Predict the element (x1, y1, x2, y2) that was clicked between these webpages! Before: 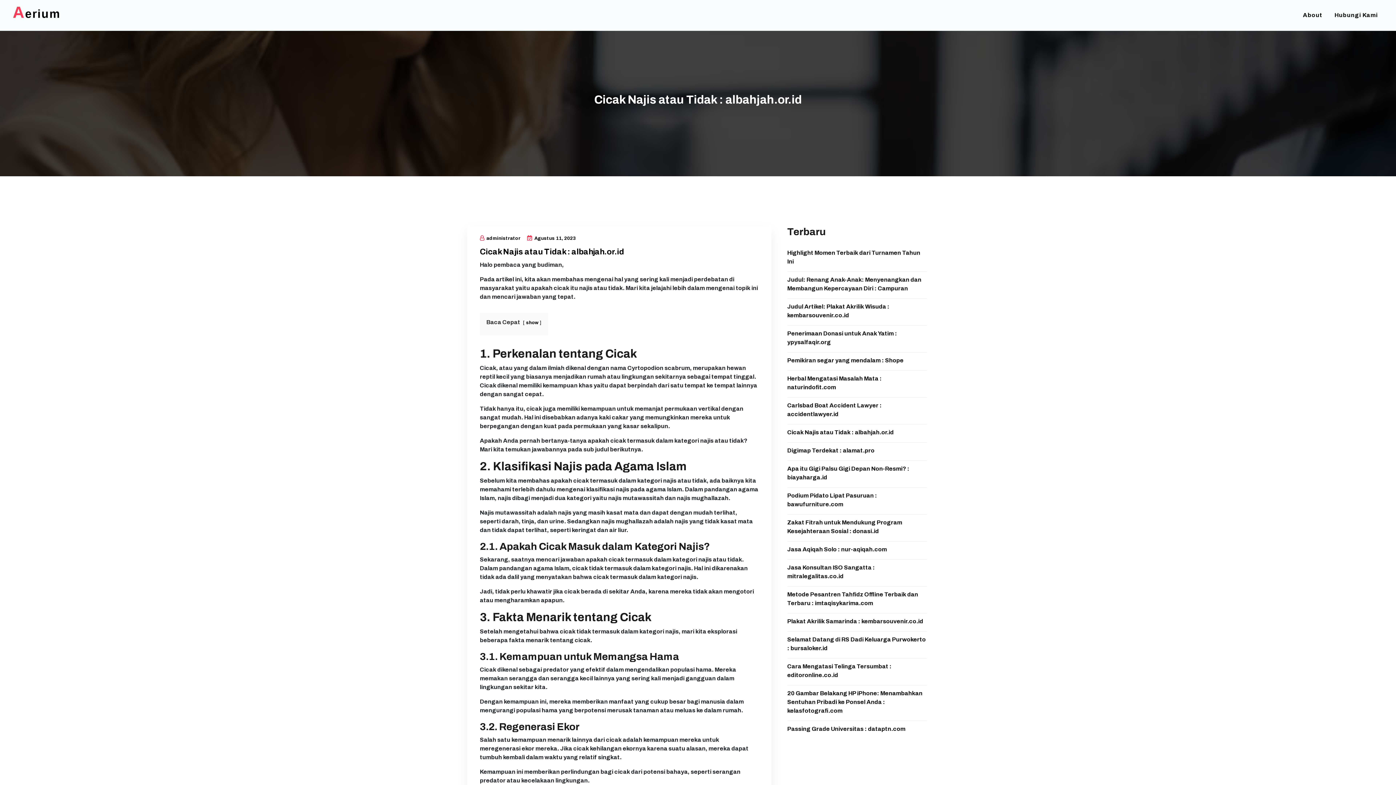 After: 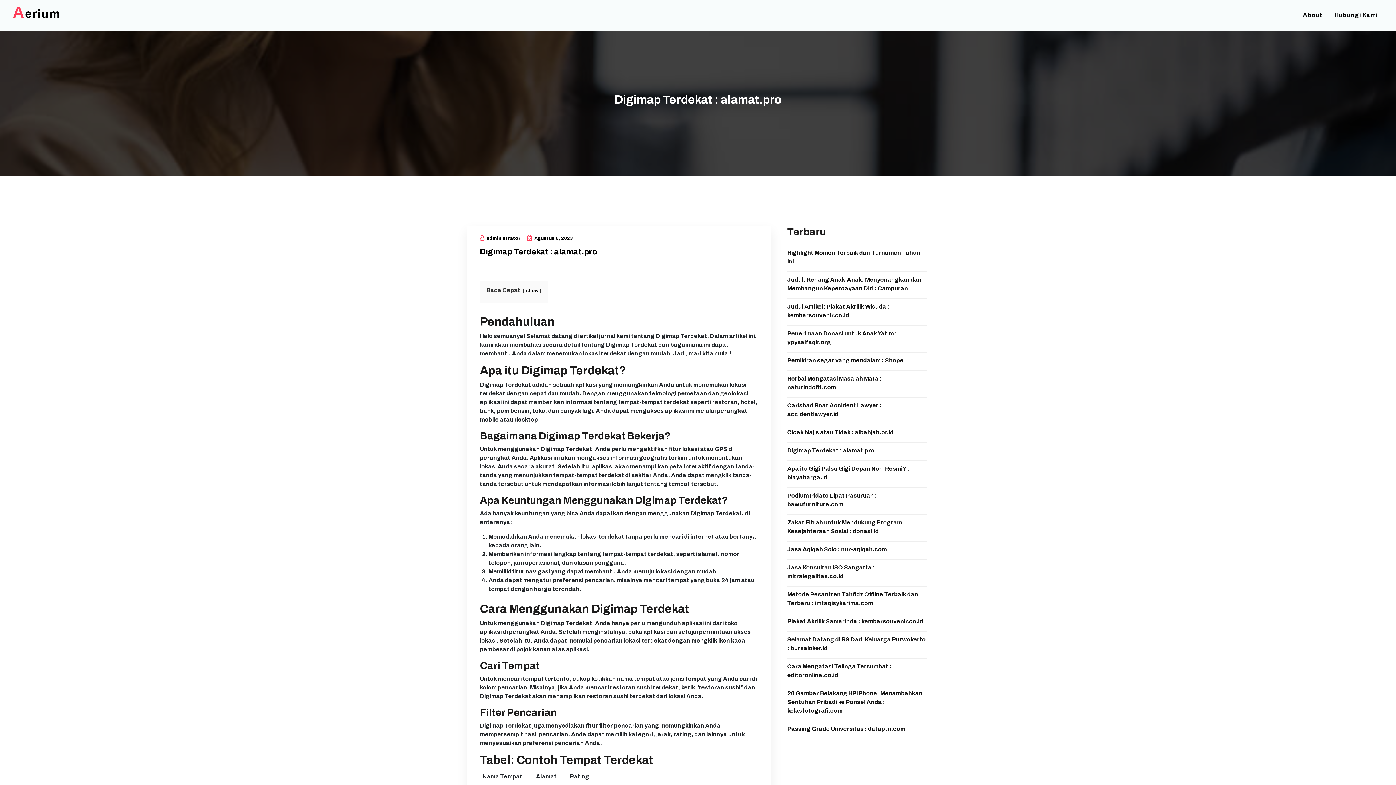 Action: bbox: (787, 447, 874, 453) label: Digimap Terdekat : alamat.pro